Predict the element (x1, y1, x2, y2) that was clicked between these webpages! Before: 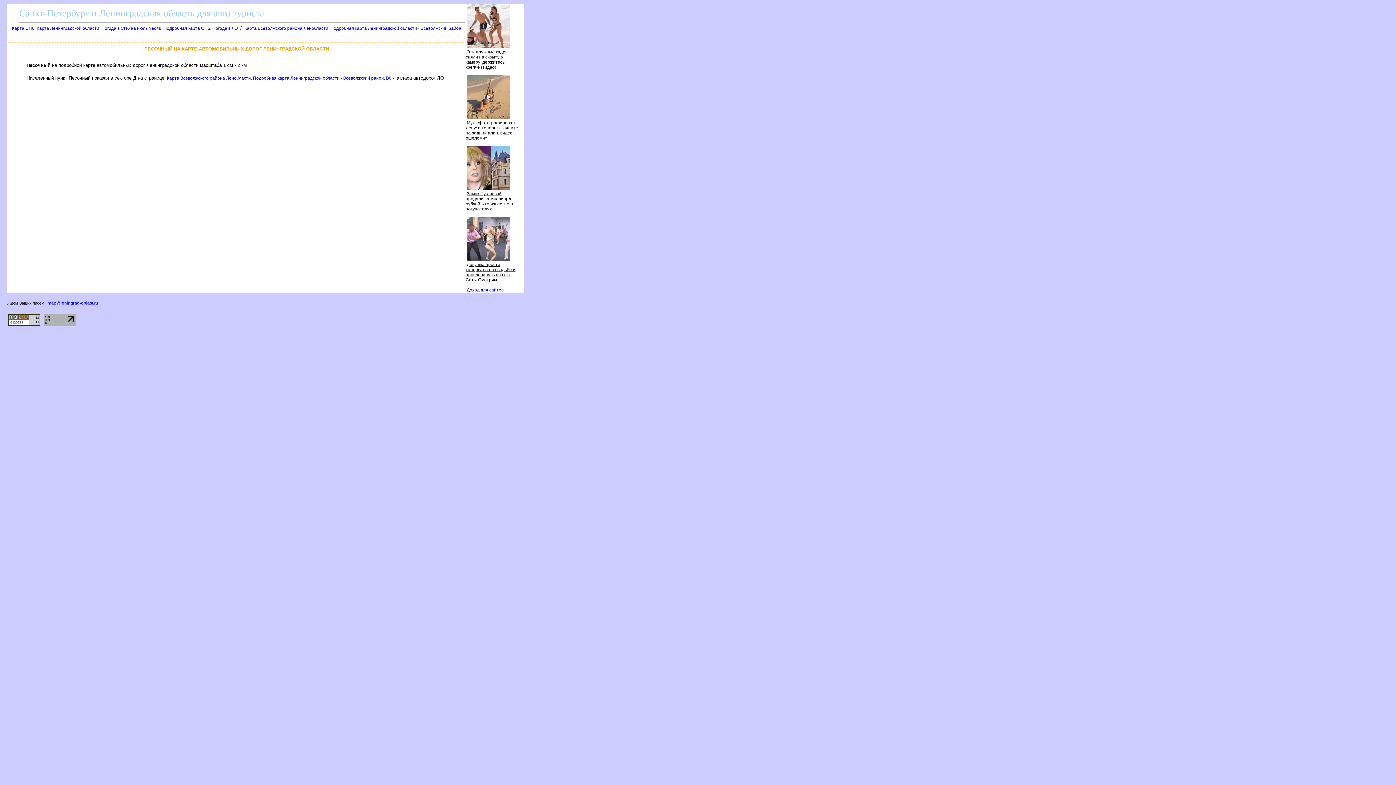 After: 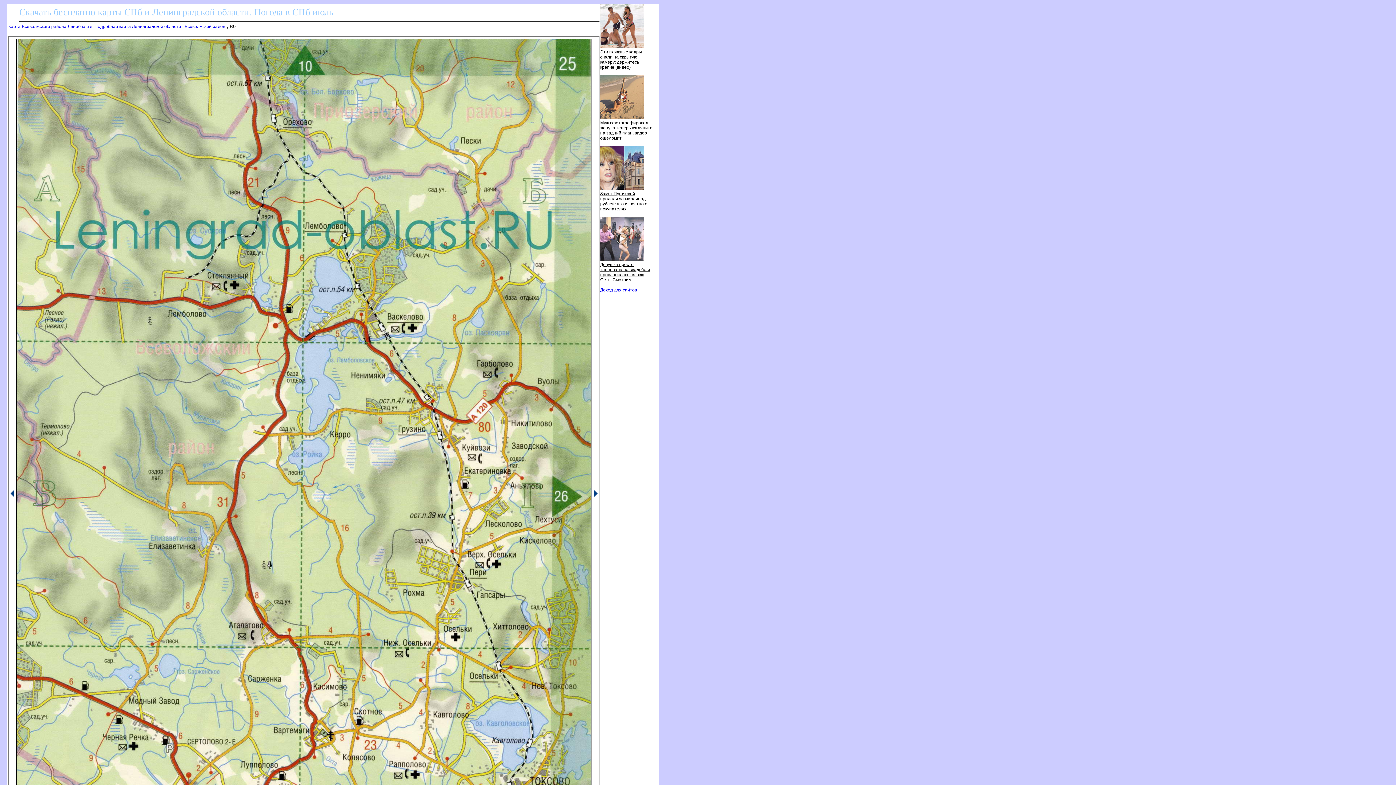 Action: bbox: (166, 75, 394, 80) label: Карта Всеволжского района Ленобласти. Подробная карта Ленинградской области - Всеволжский район, B0 -